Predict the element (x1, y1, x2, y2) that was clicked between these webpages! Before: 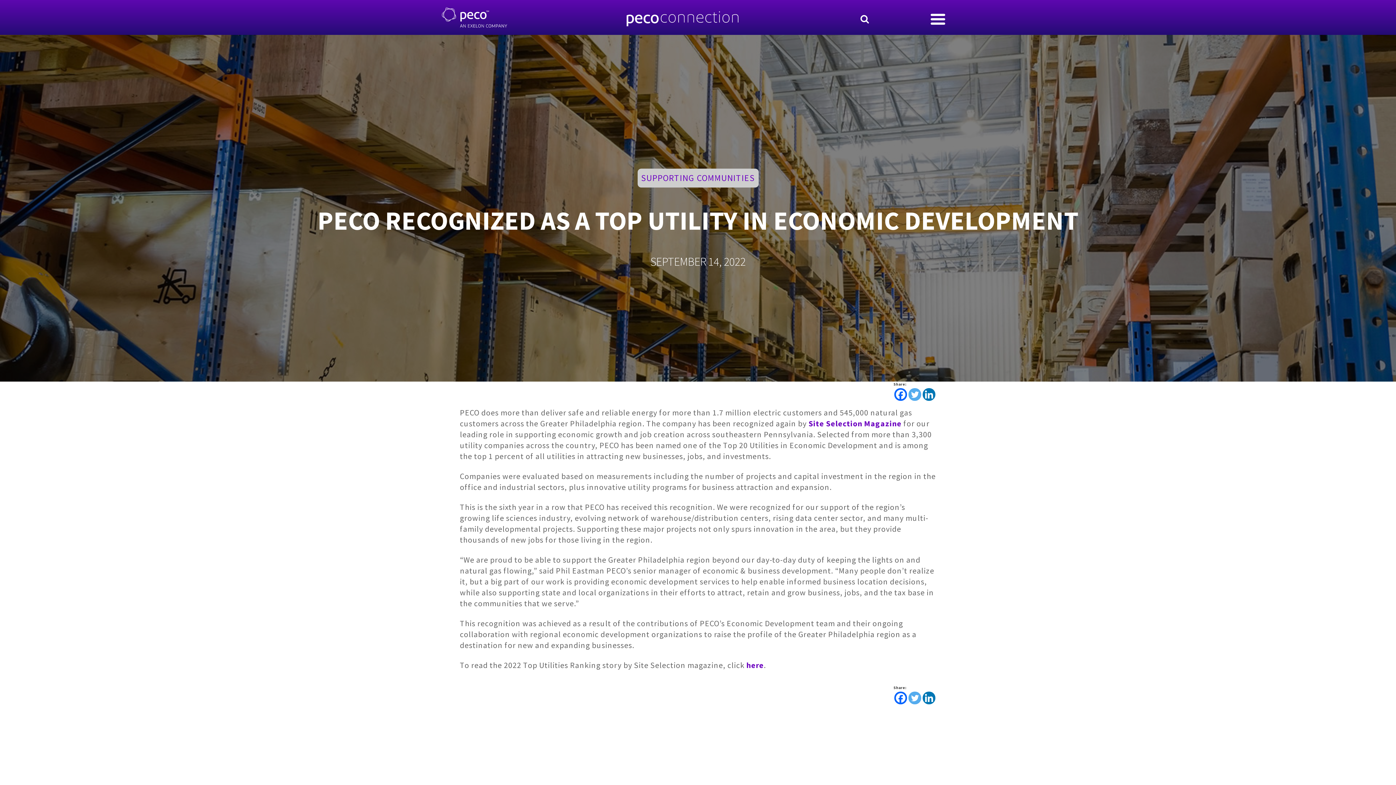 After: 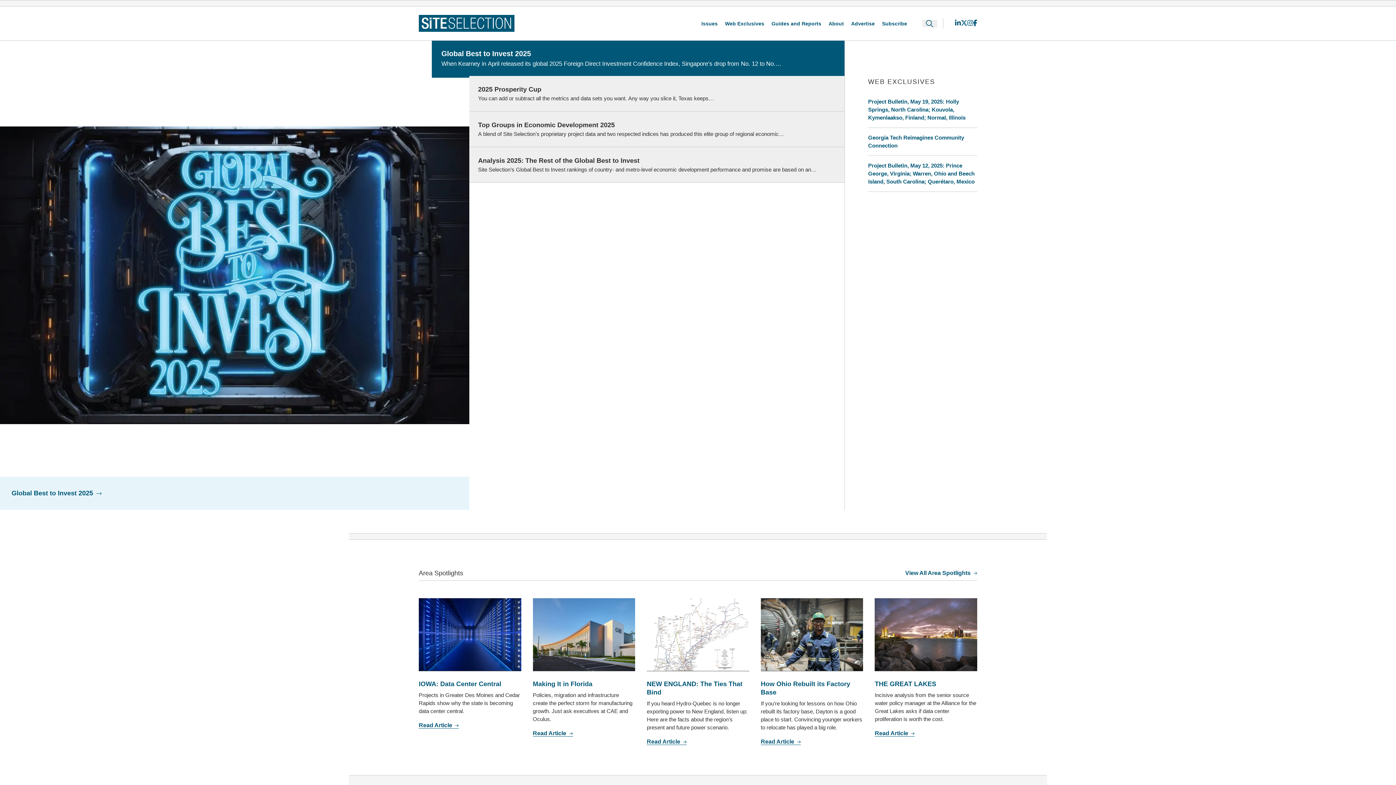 Action: bbox: (808, 418, 901, 428) label: Site Selection Magazine